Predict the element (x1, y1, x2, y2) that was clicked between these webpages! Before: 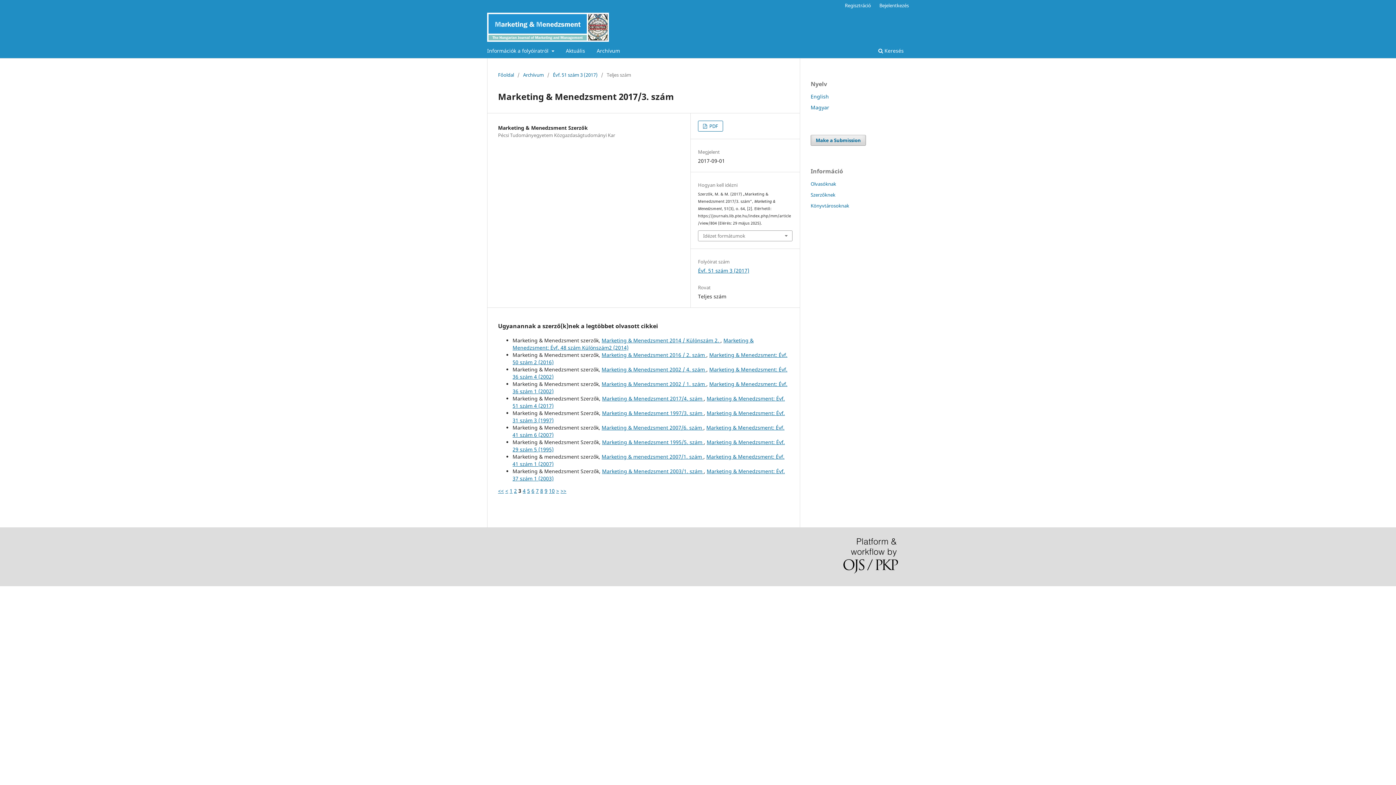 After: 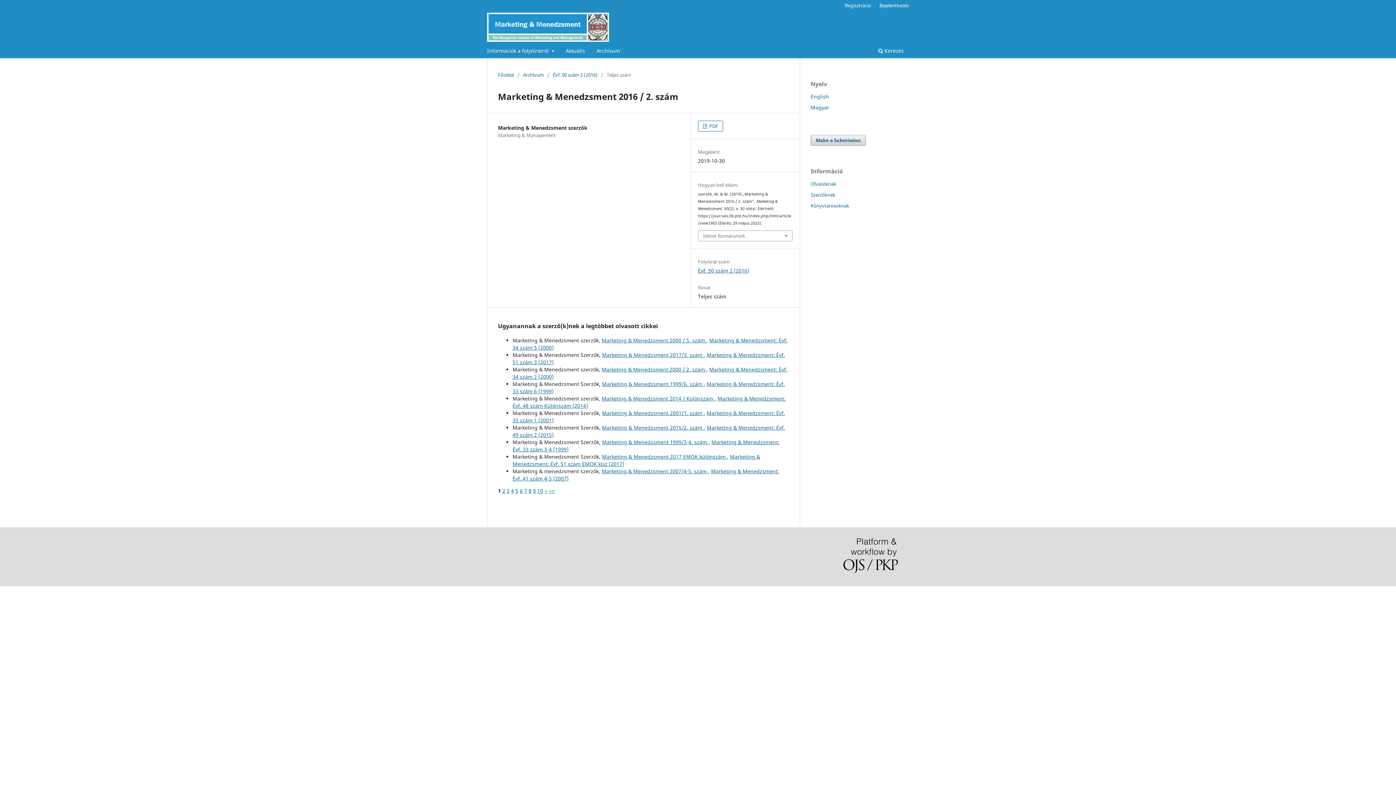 Action: label: Marketing & Menedzsment 2016 / 2. szám  bbox: (601, 351, 706, 358)